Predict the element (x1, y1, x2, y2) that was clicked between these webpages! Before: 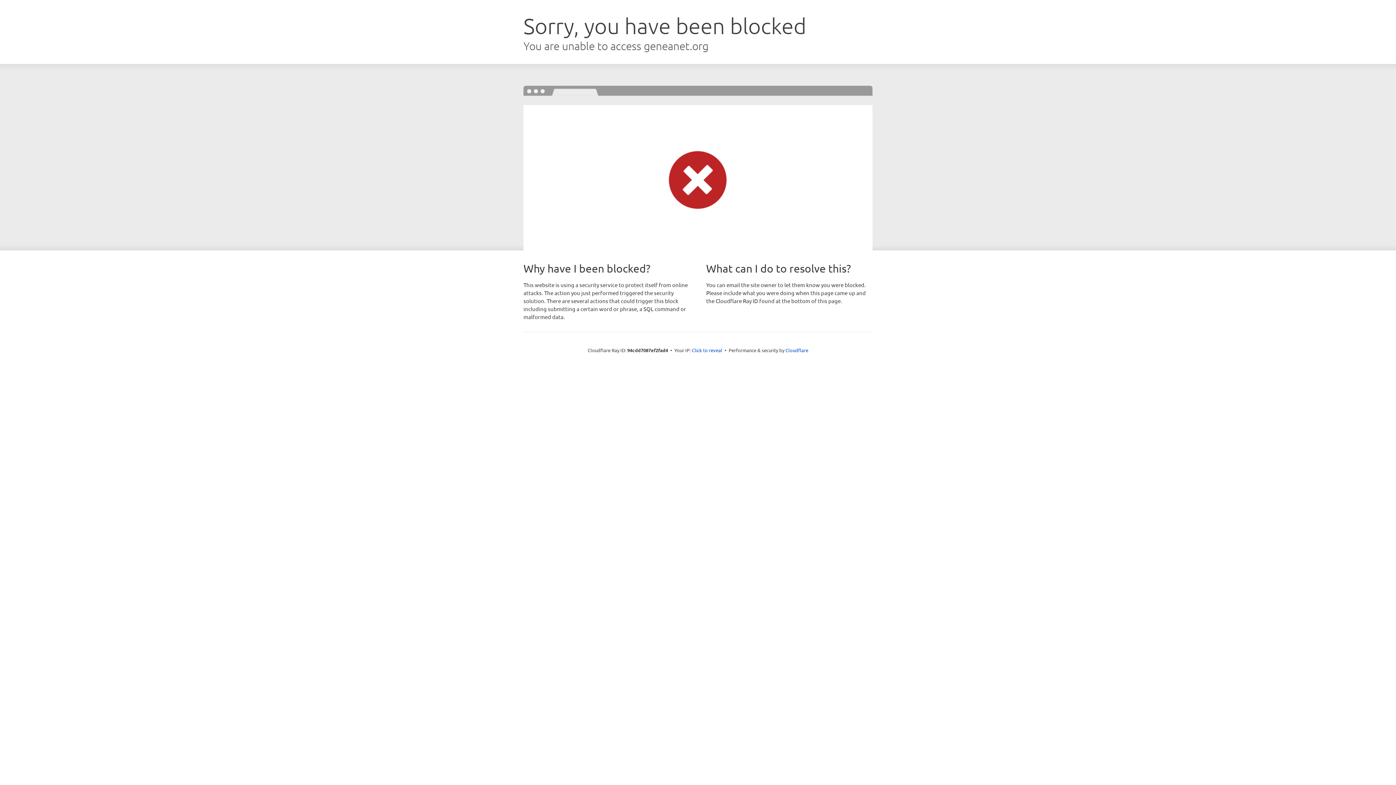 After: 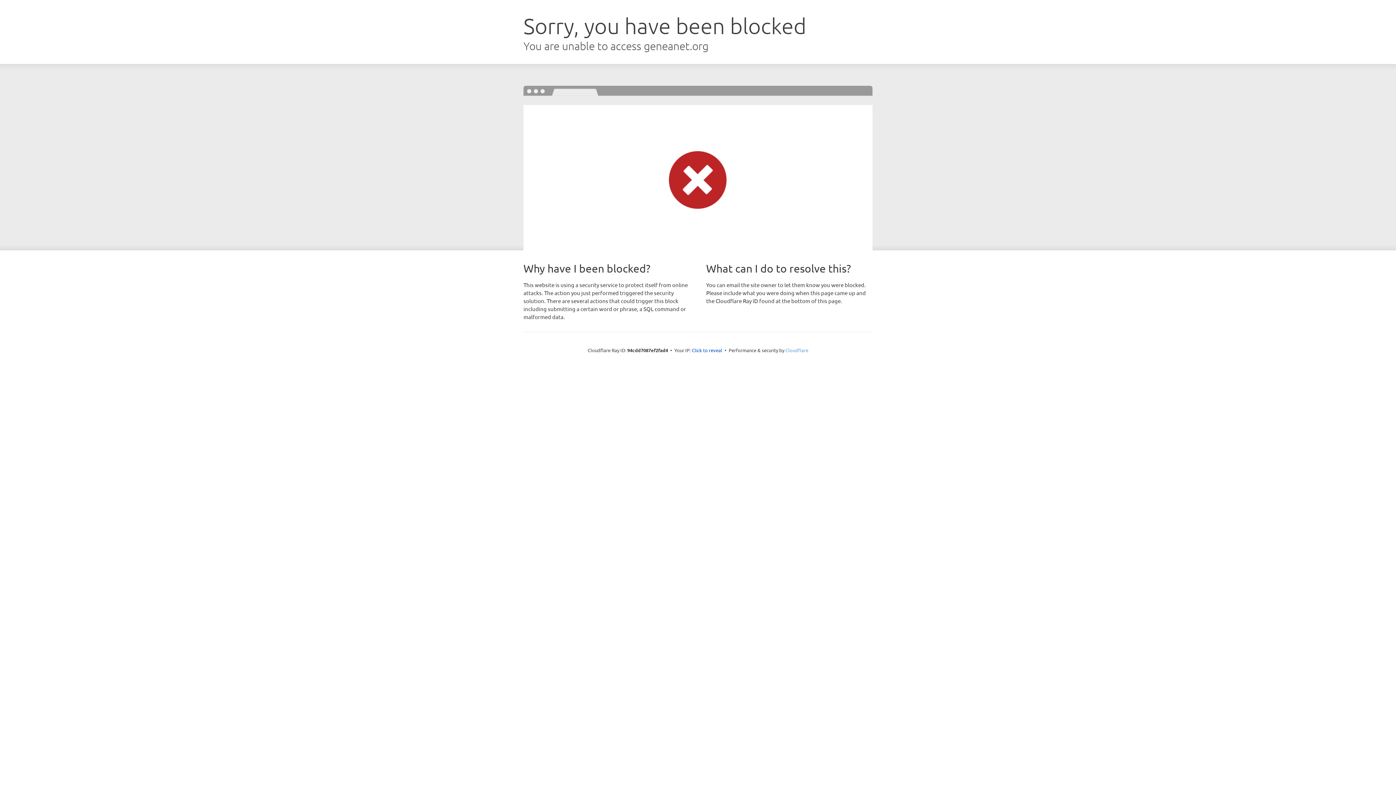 Action: label: Cloudflare bbox: (785, 347, 808, 353)